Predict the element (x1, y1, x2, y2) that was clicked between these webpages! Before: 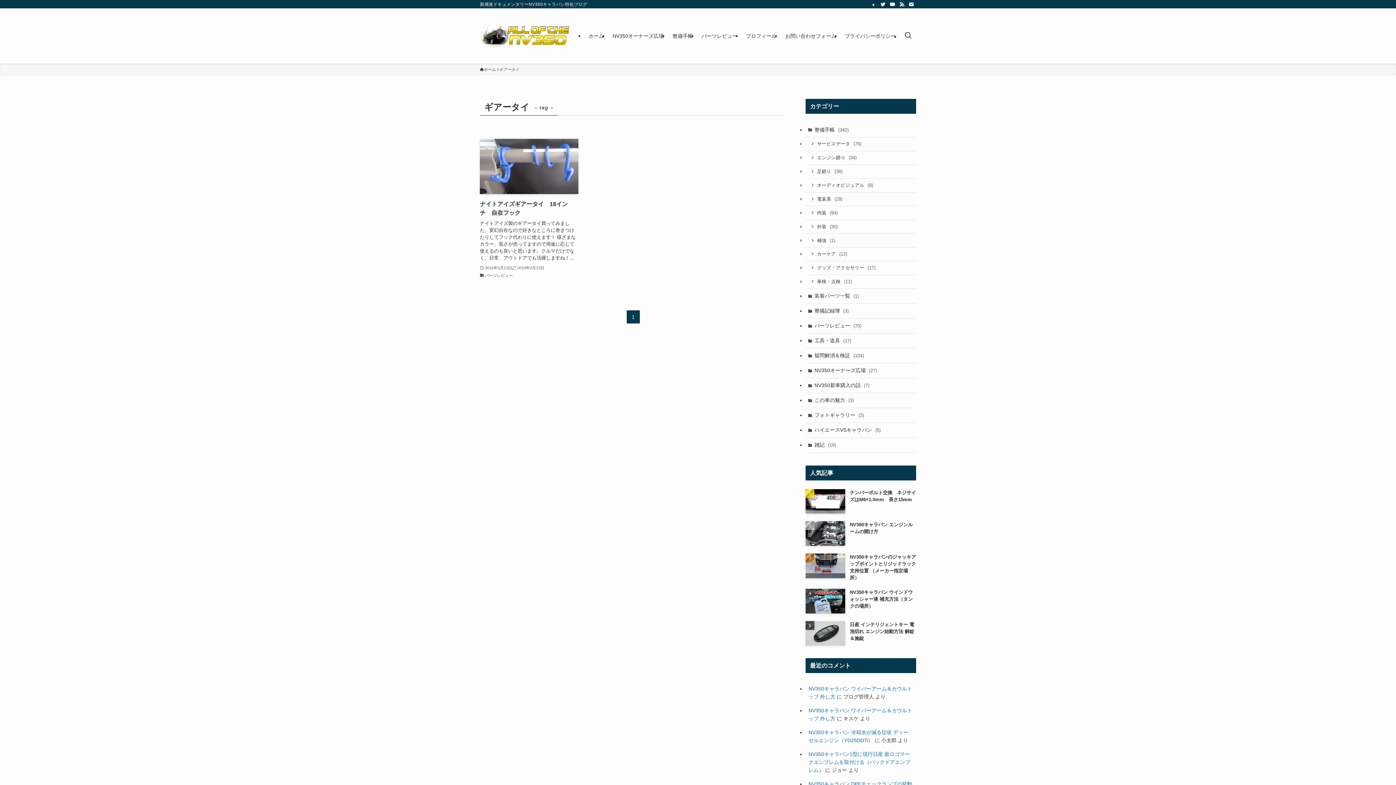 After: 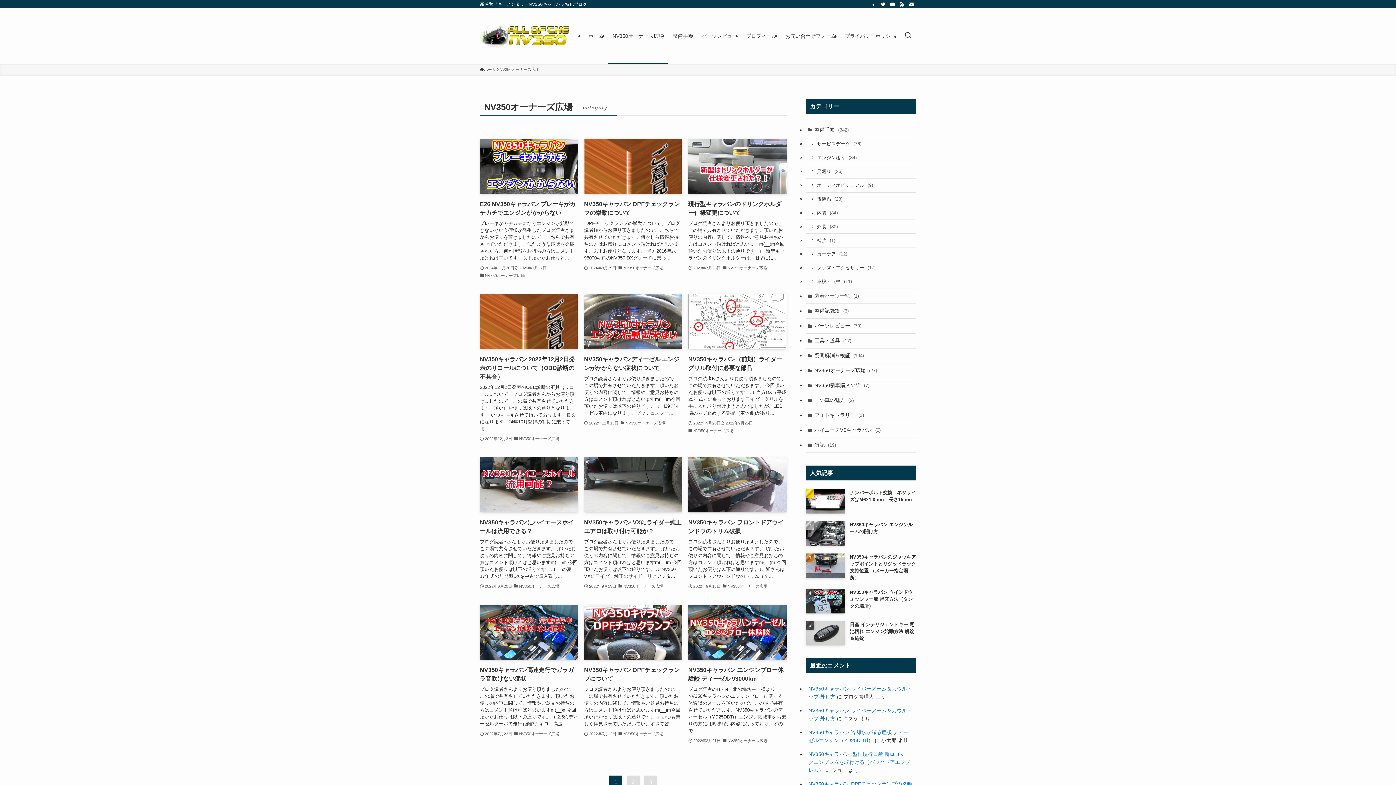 Action: label: NV350オーナーズ広場 (27) bbox: (805, 363, 916, 378)